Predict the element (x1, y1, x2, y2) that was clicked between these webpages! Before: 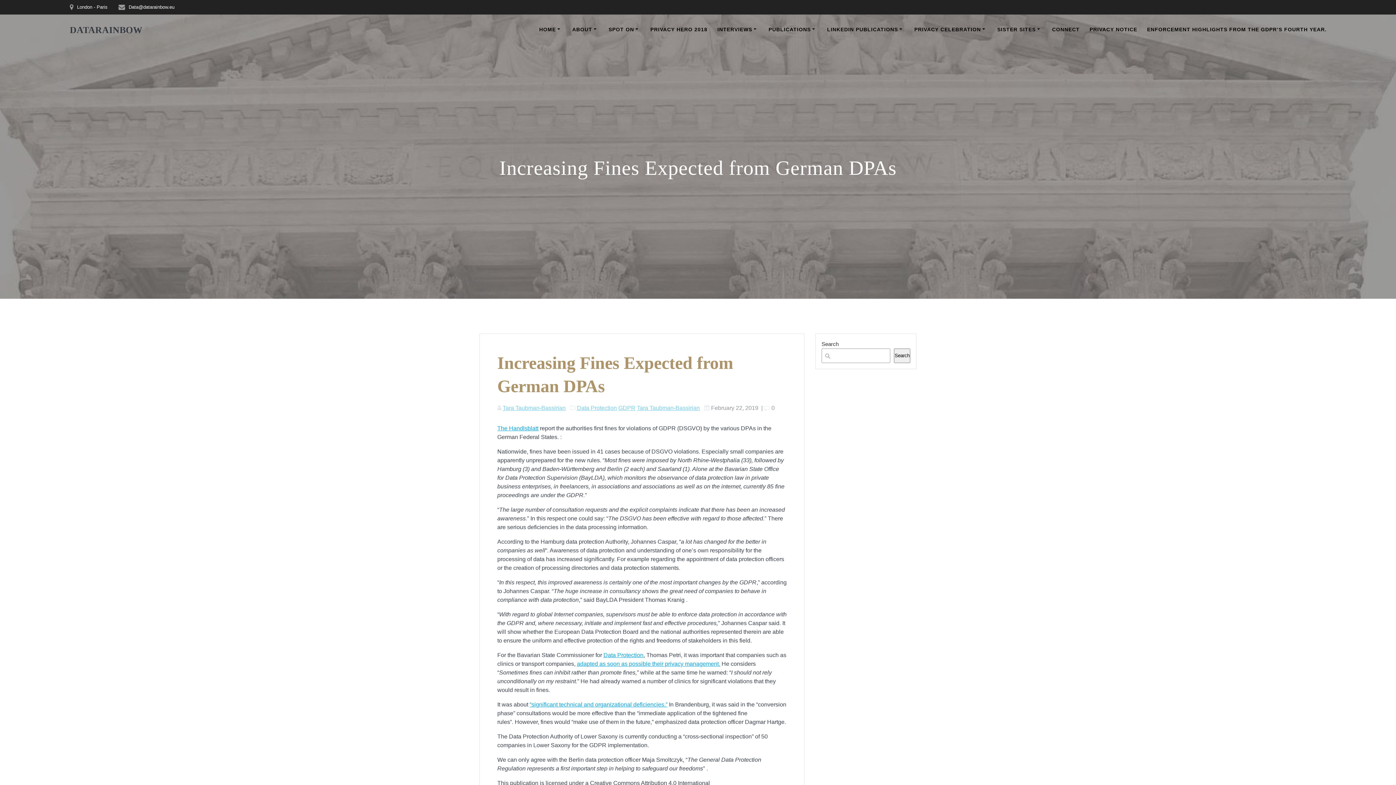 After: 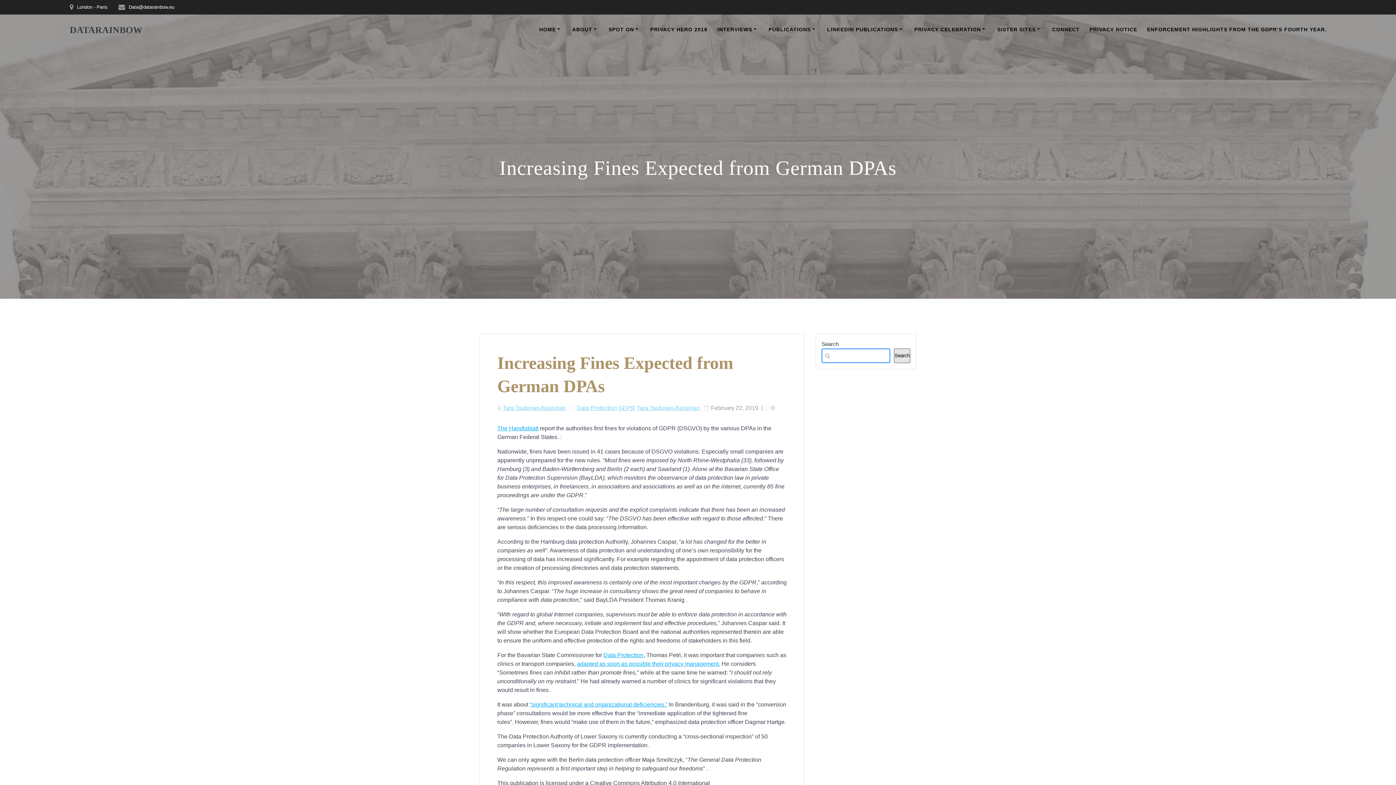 Action: bbox: (894, 348, 910, 363) label: Search